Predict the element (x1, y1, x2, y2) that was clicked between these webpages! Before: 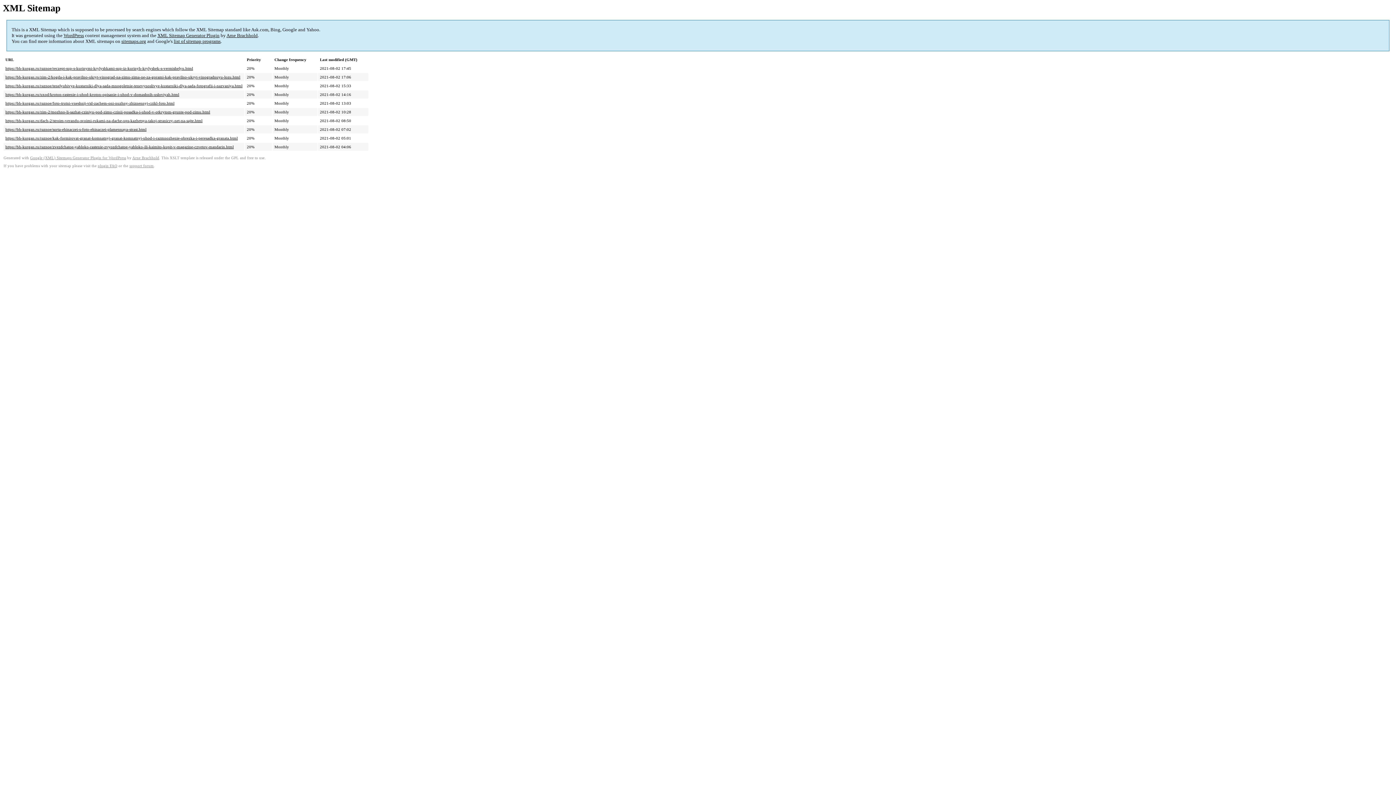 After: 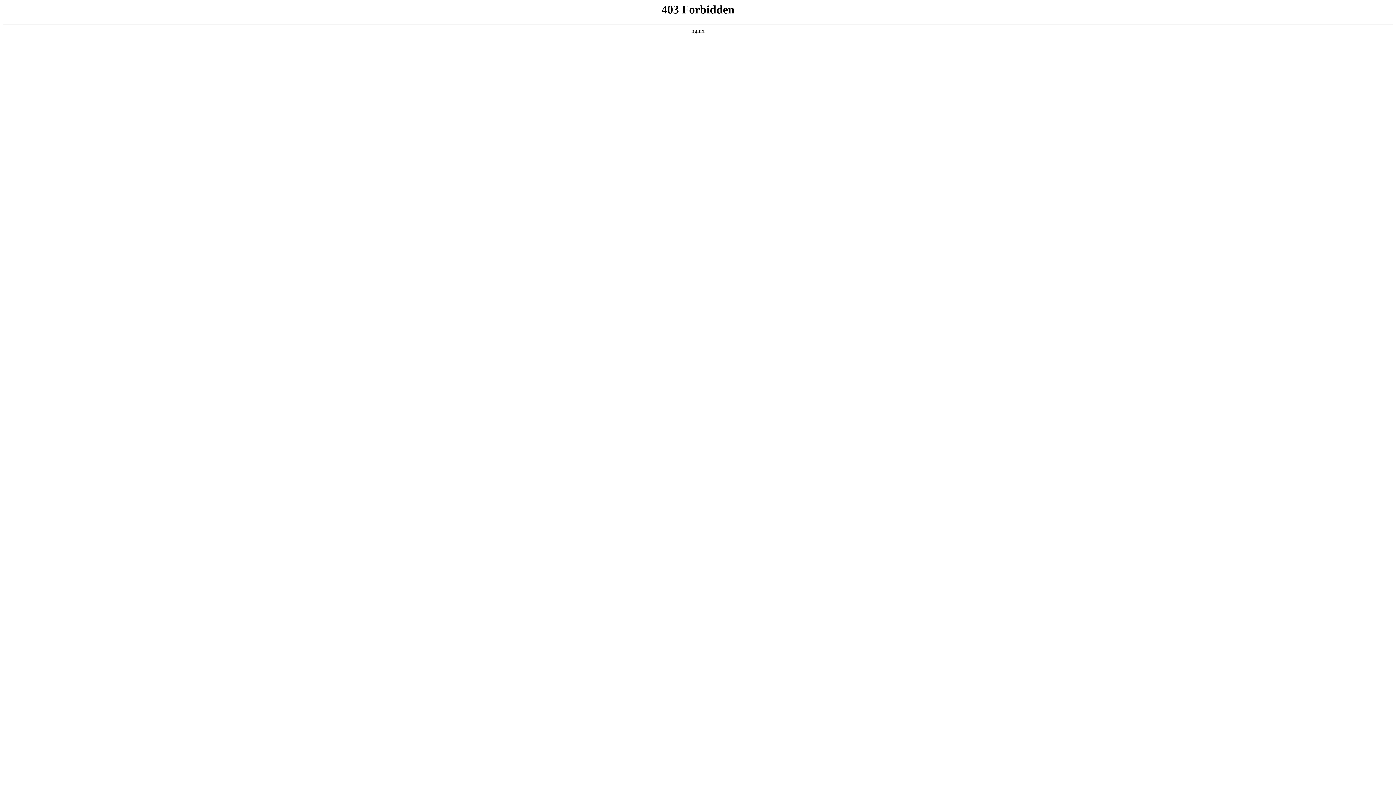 Action: bbox: (129, 164, 153, 168) label: support forum